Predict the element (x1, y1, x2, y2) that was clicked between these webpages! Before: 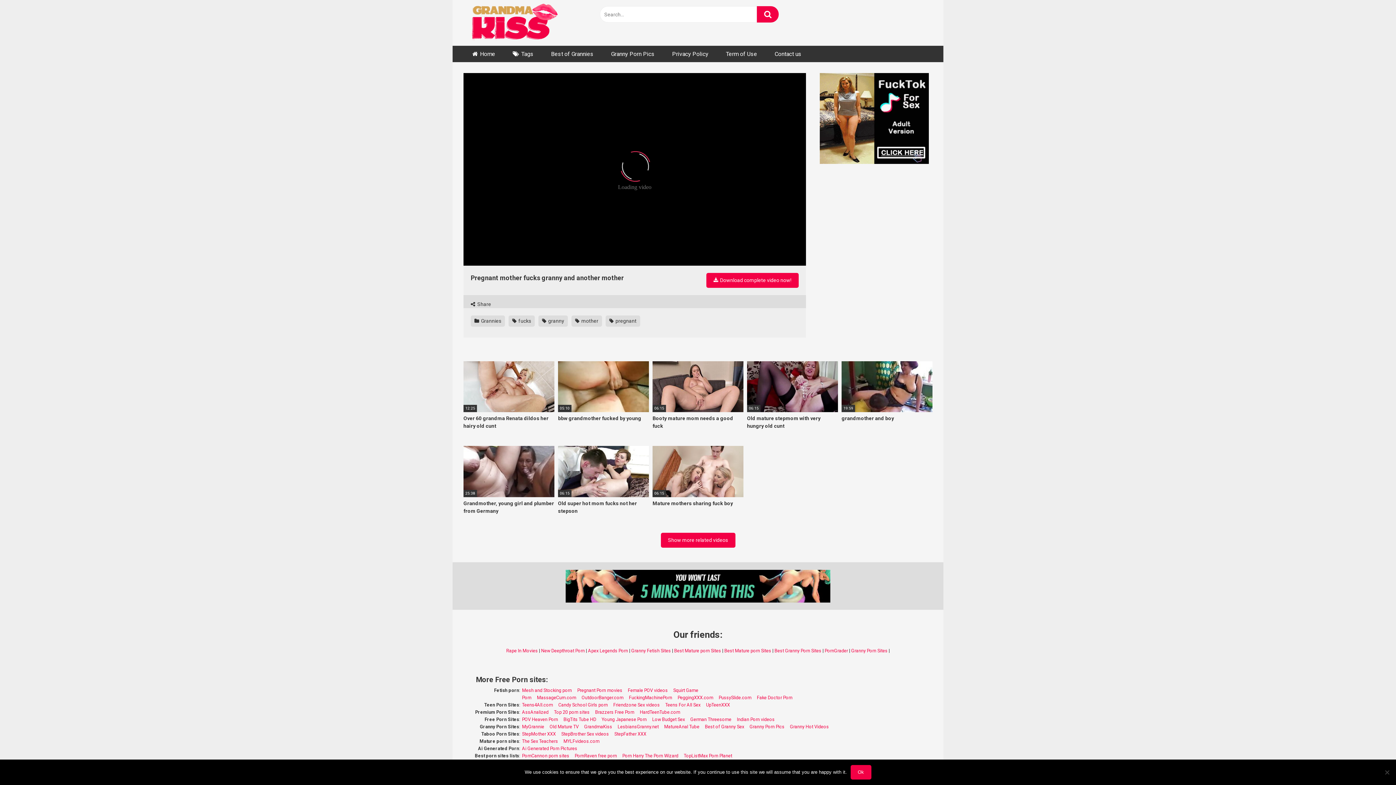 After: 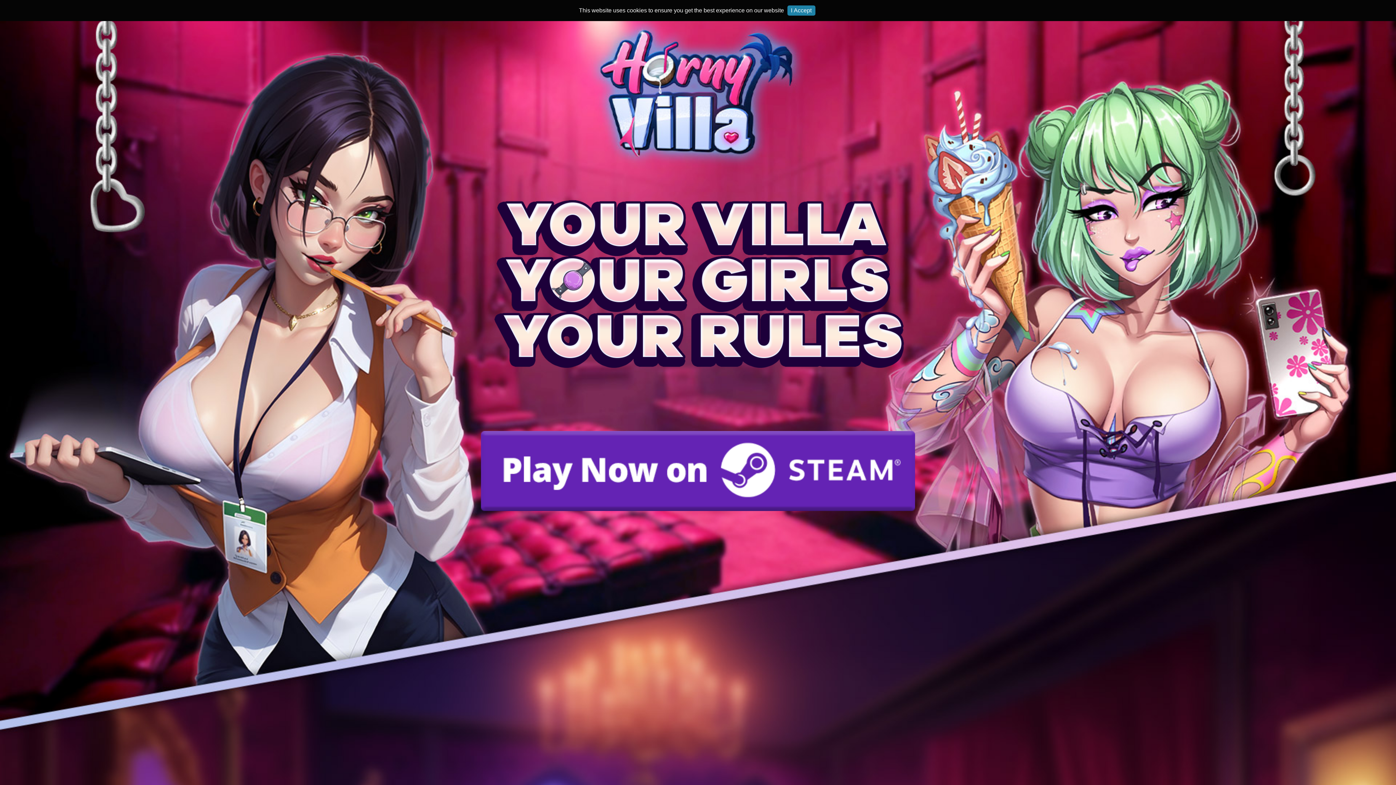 Action: label: AssAnalized bbox: (522, 709, 554, 715)